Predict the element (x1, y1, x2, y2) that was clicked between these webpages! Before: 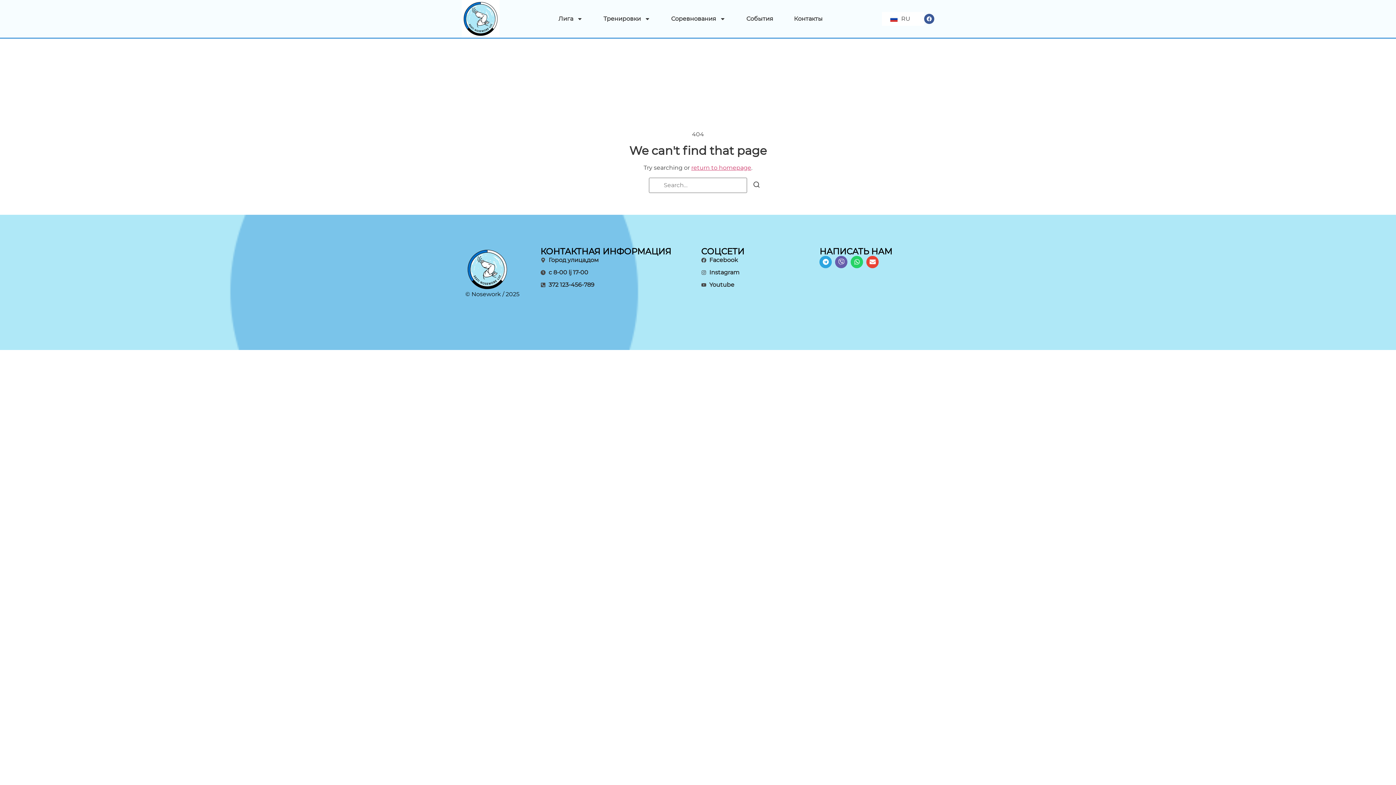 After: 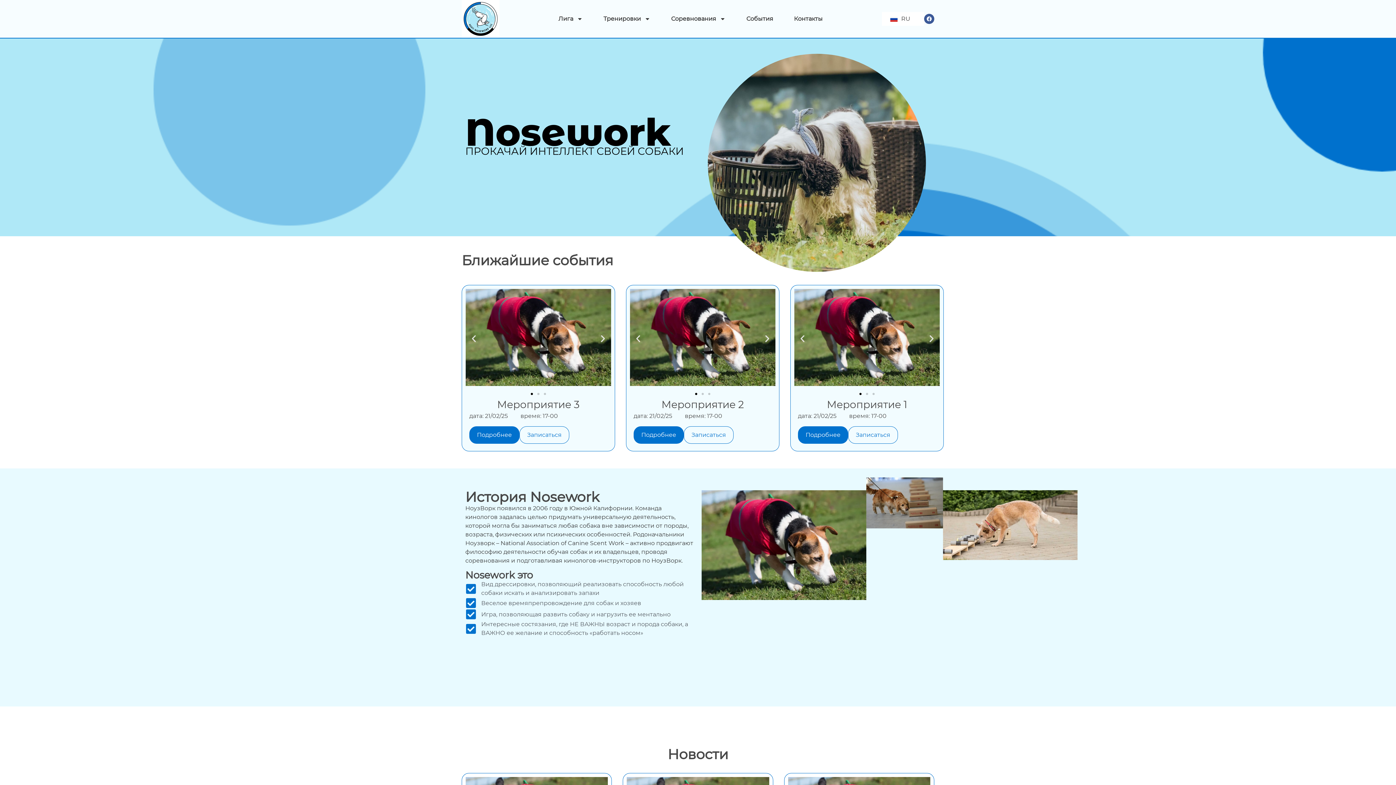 Action: bbox: (461, 0, 499, 37)